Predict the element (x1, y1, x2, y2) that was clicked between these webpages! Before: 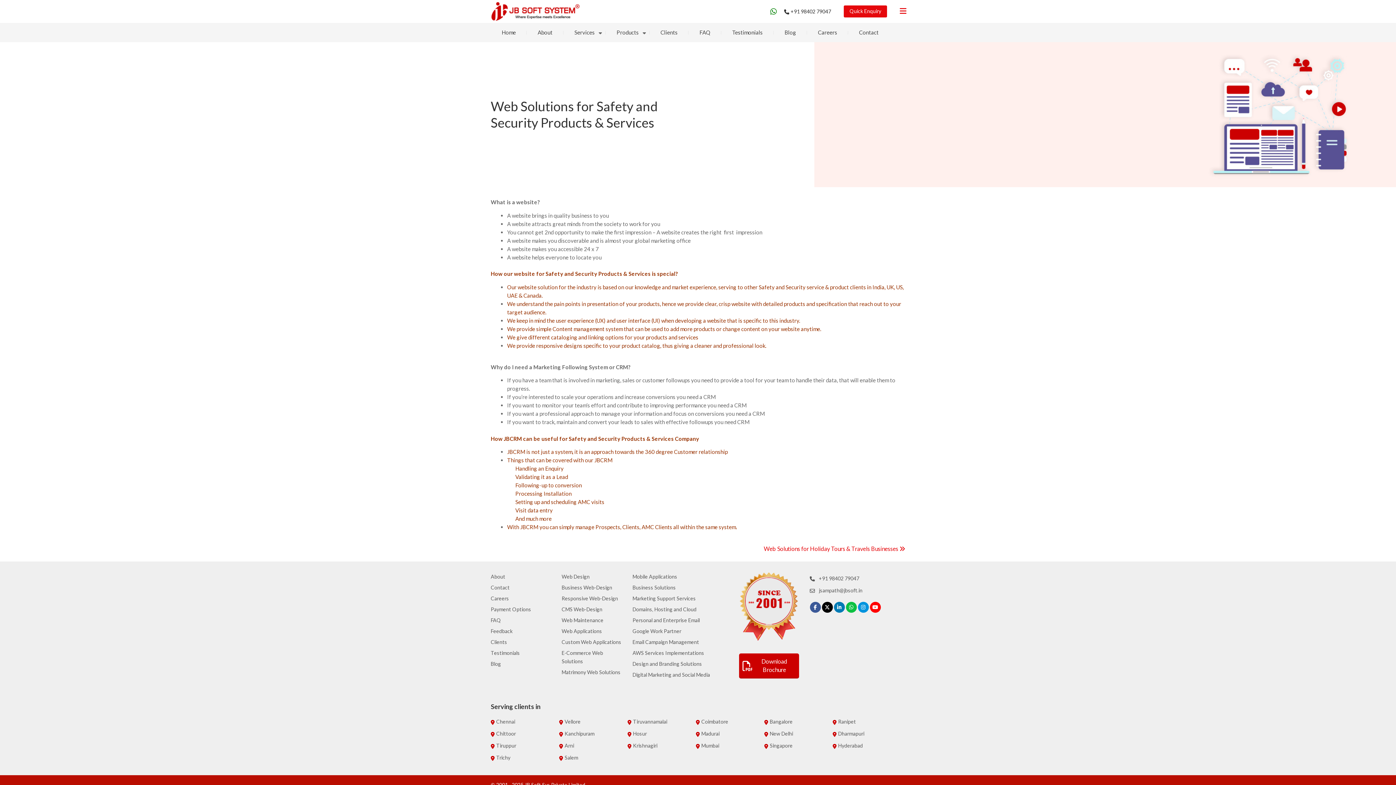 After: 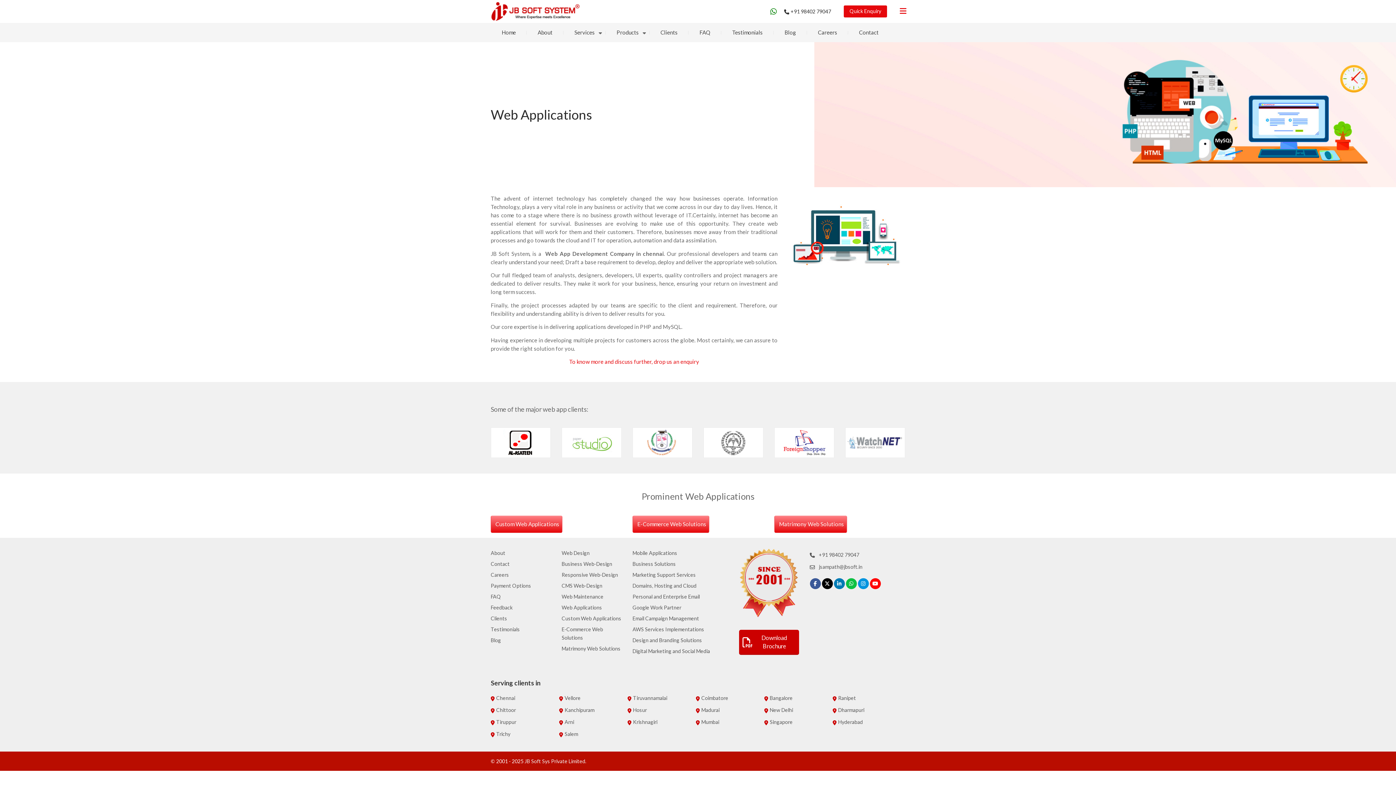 Action: bbox: (561, 628, 602, 634) label: Web Applications